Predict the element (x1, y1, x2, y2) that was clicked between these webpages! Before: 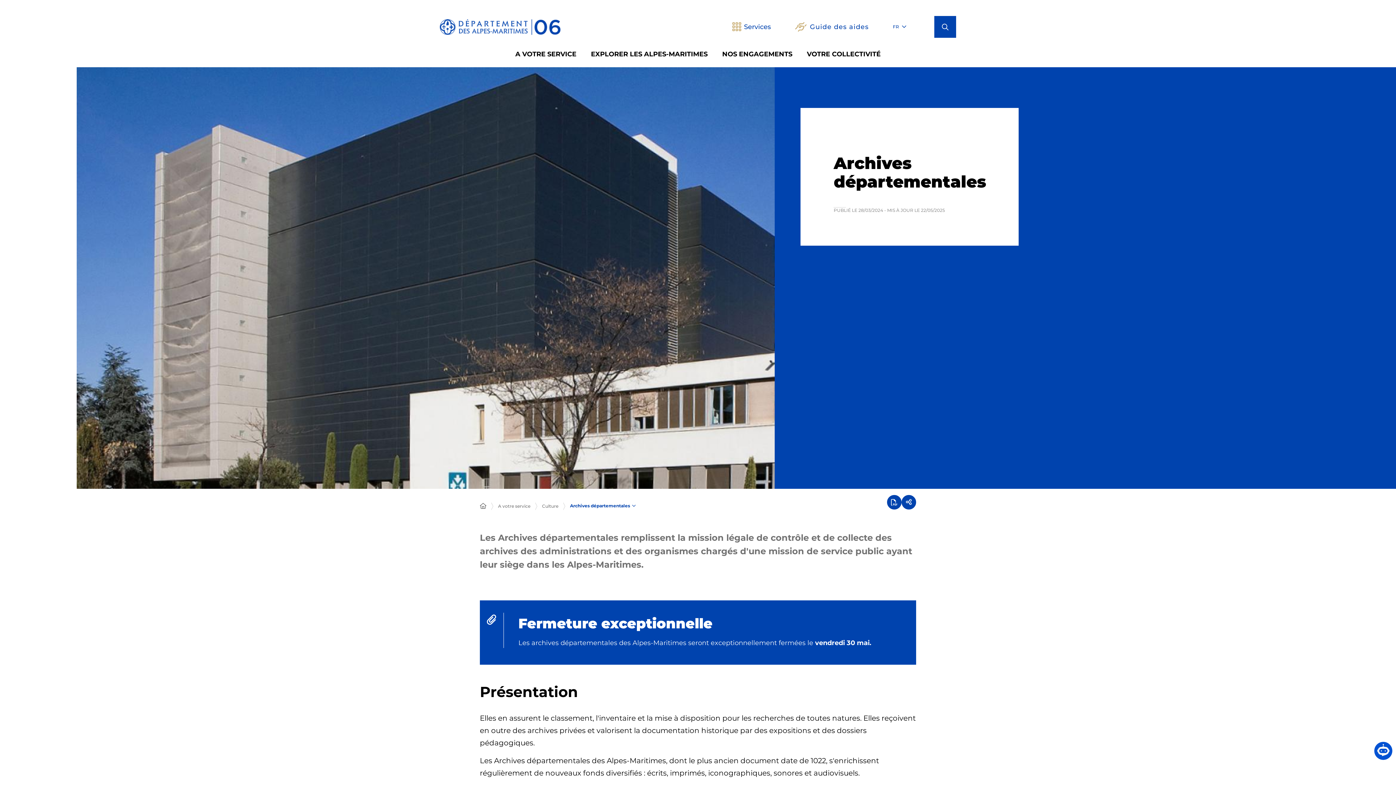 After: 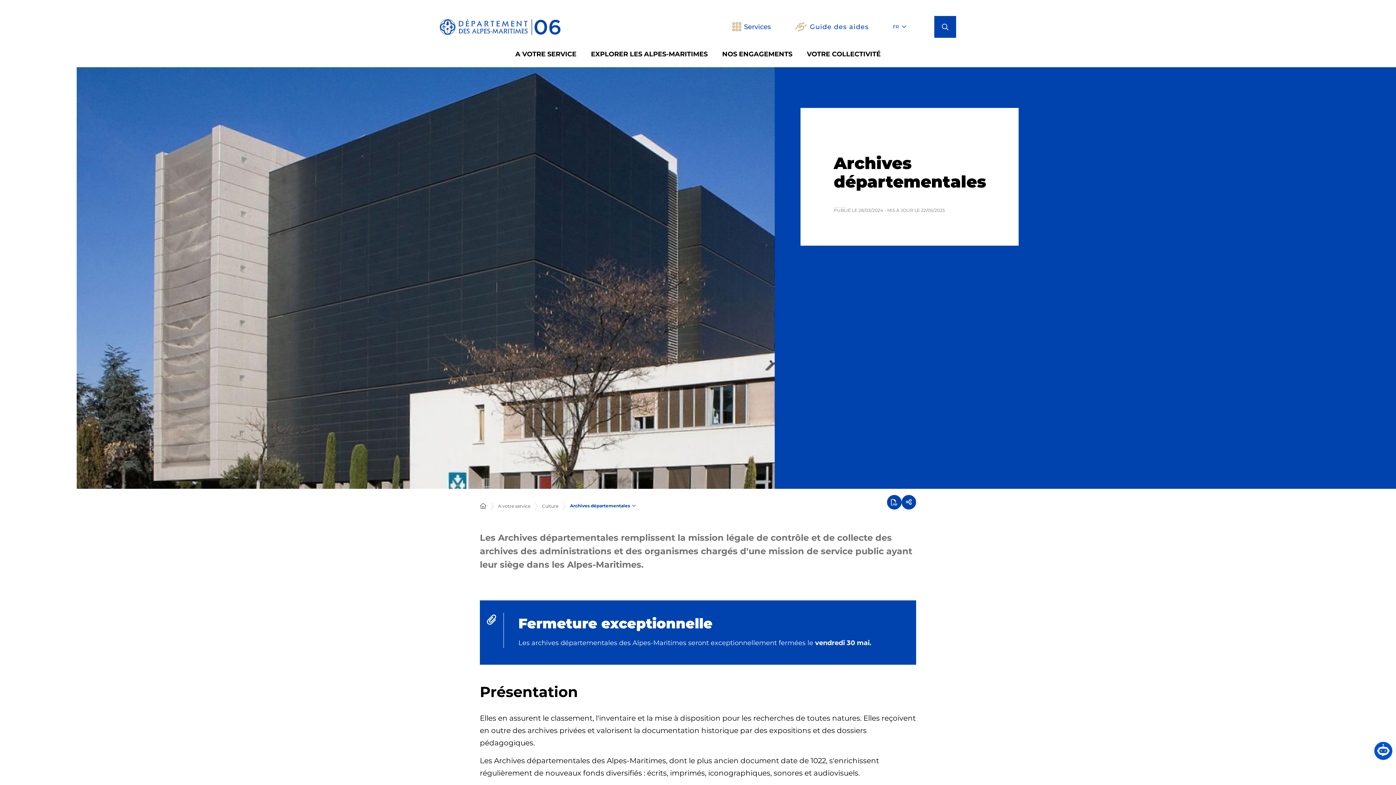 Action: label: Tout refuser bbox: (810, 764, 860, 778)